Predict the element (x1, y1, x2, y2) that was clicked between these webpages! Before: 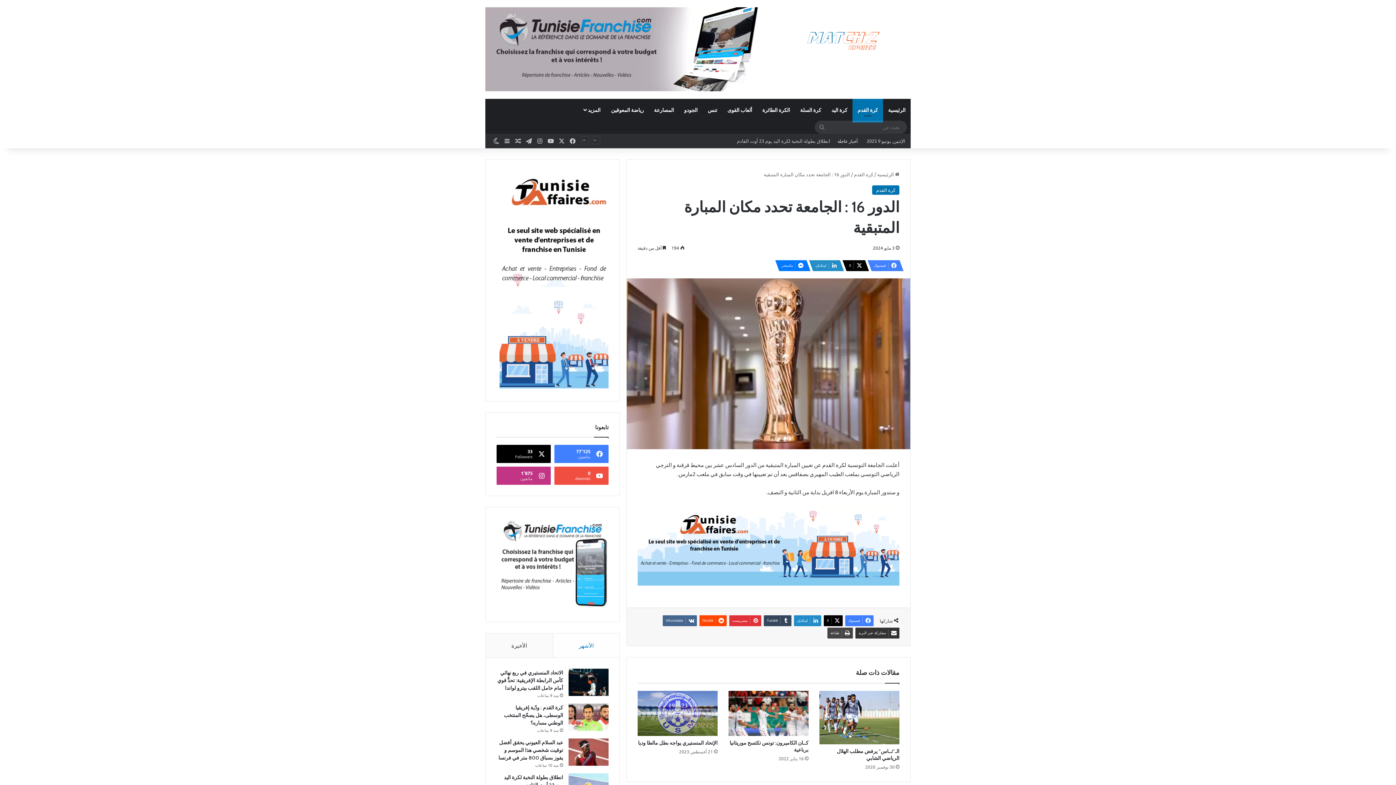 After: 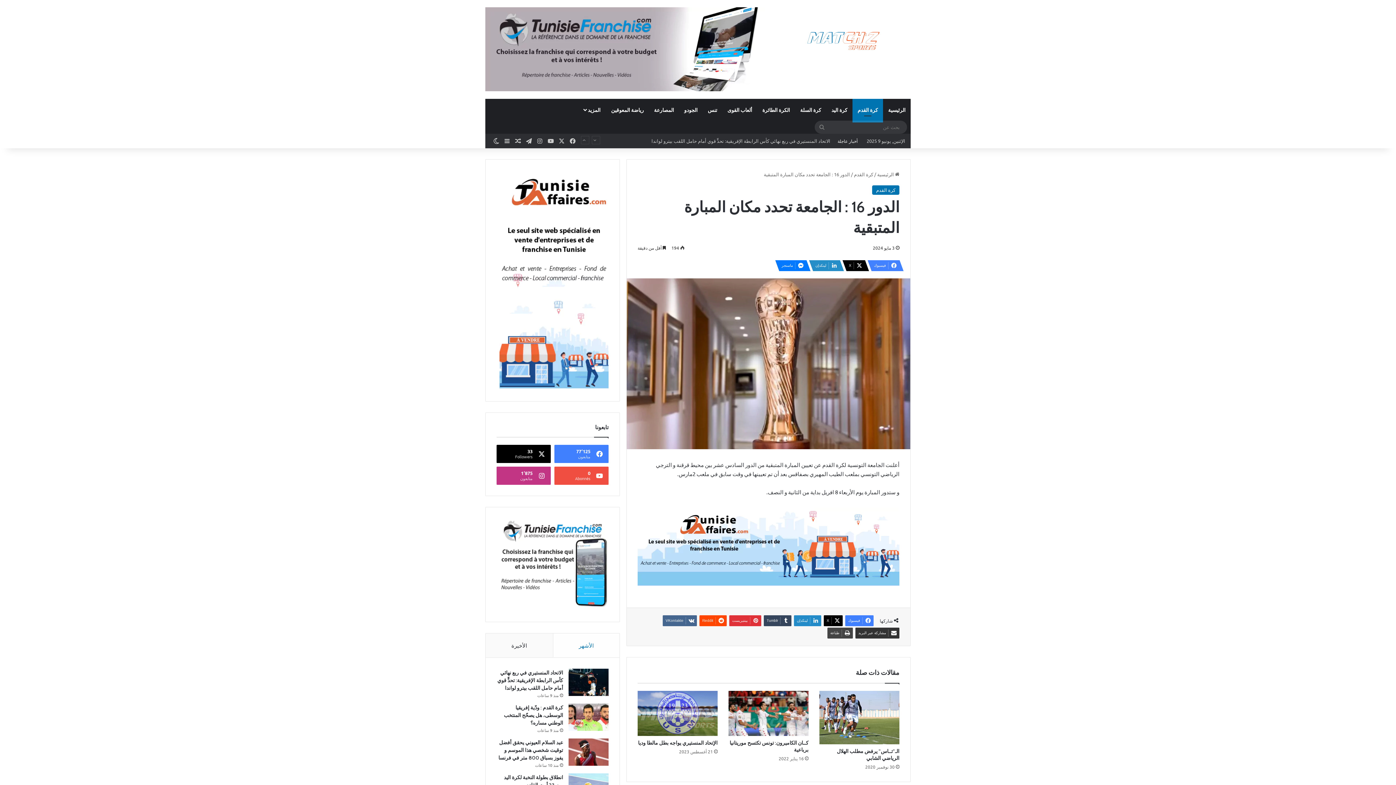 Action: bbox: (499, 383, 608, 389)